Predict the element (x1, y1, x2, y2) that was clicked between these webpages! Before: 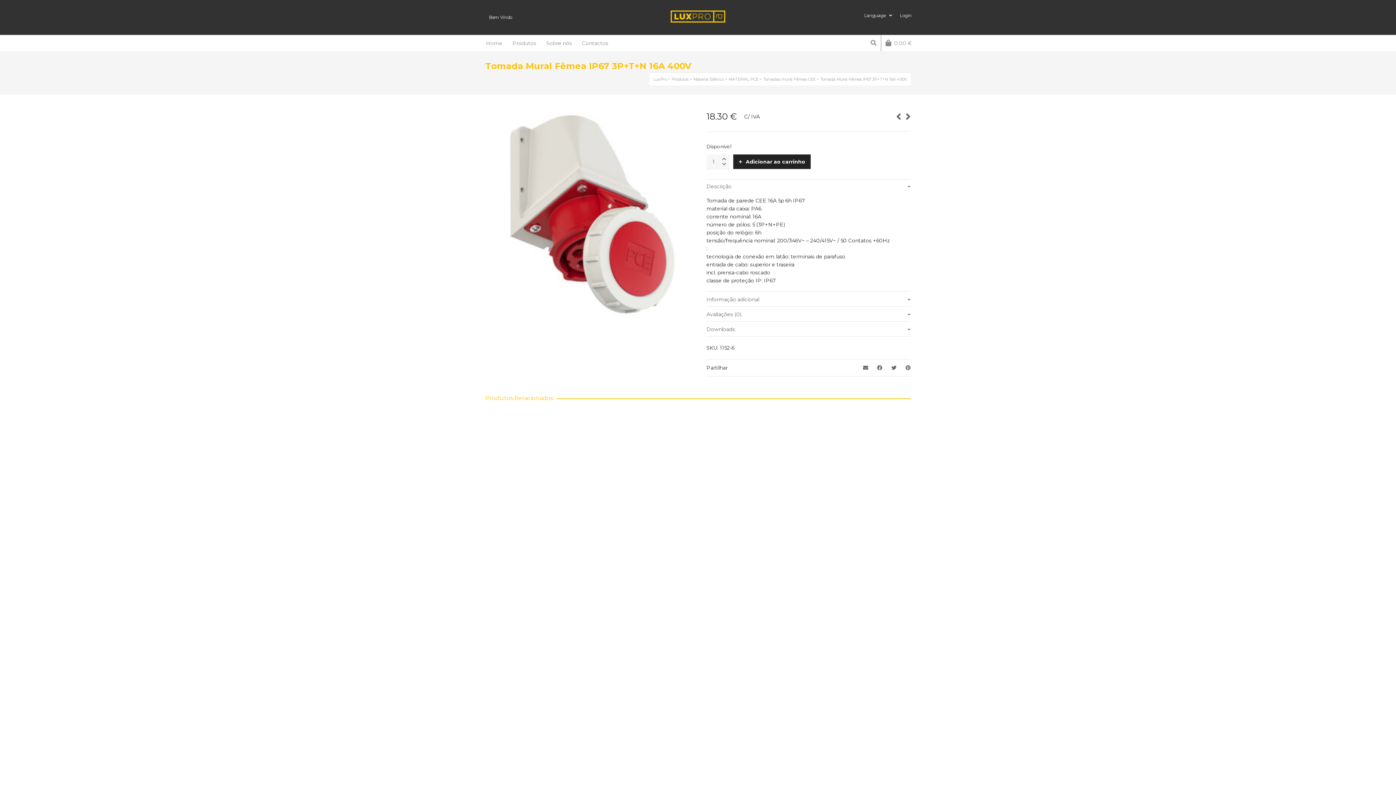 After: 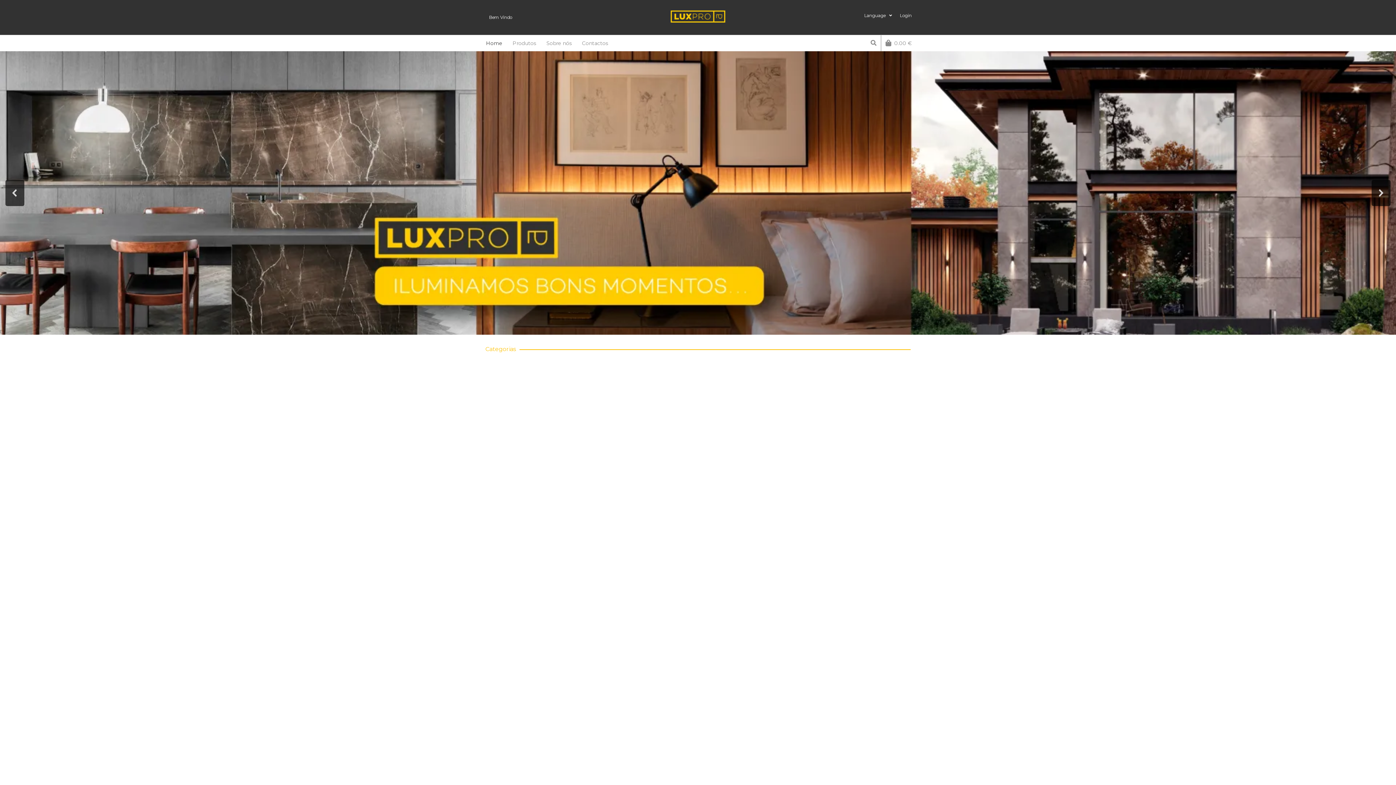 Action: bbox: (630, 9, 765, 23) label:  